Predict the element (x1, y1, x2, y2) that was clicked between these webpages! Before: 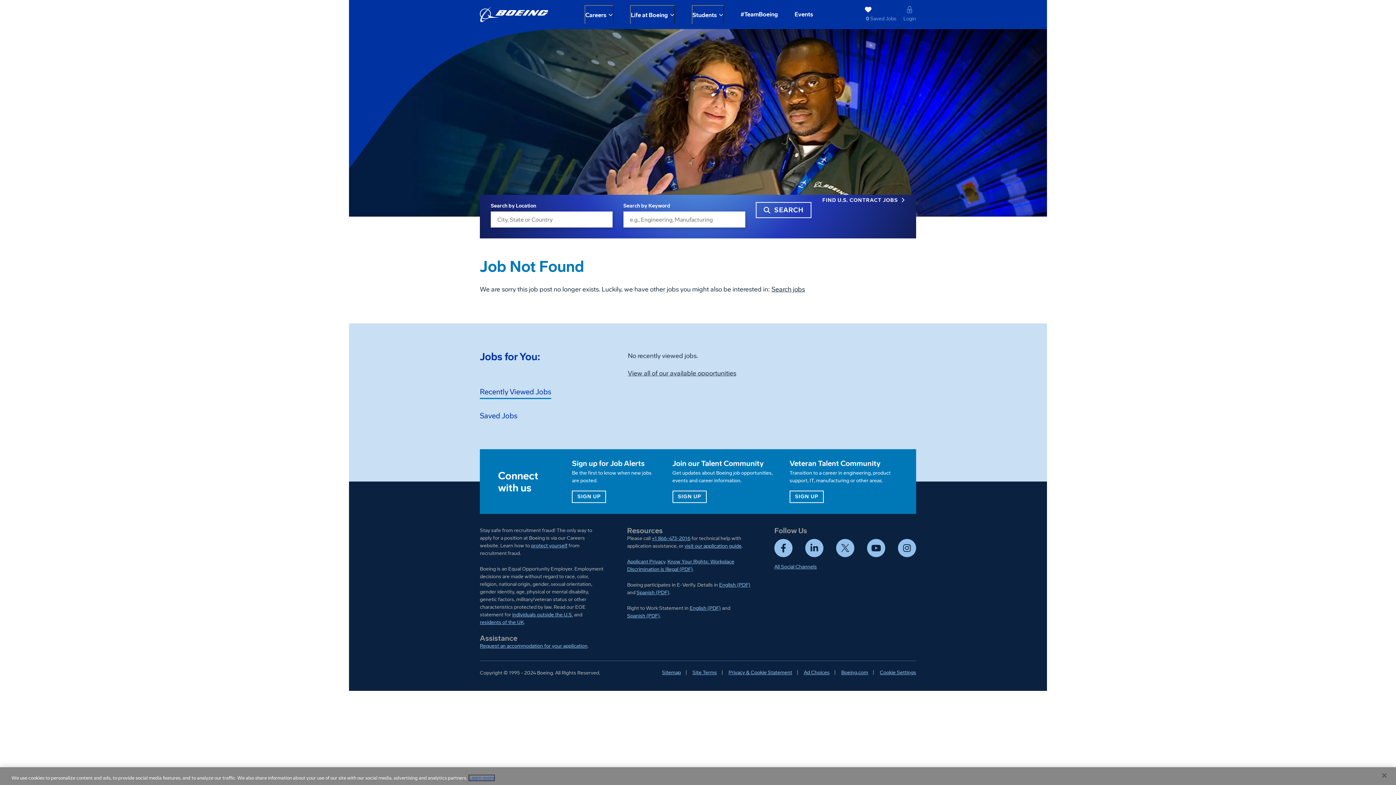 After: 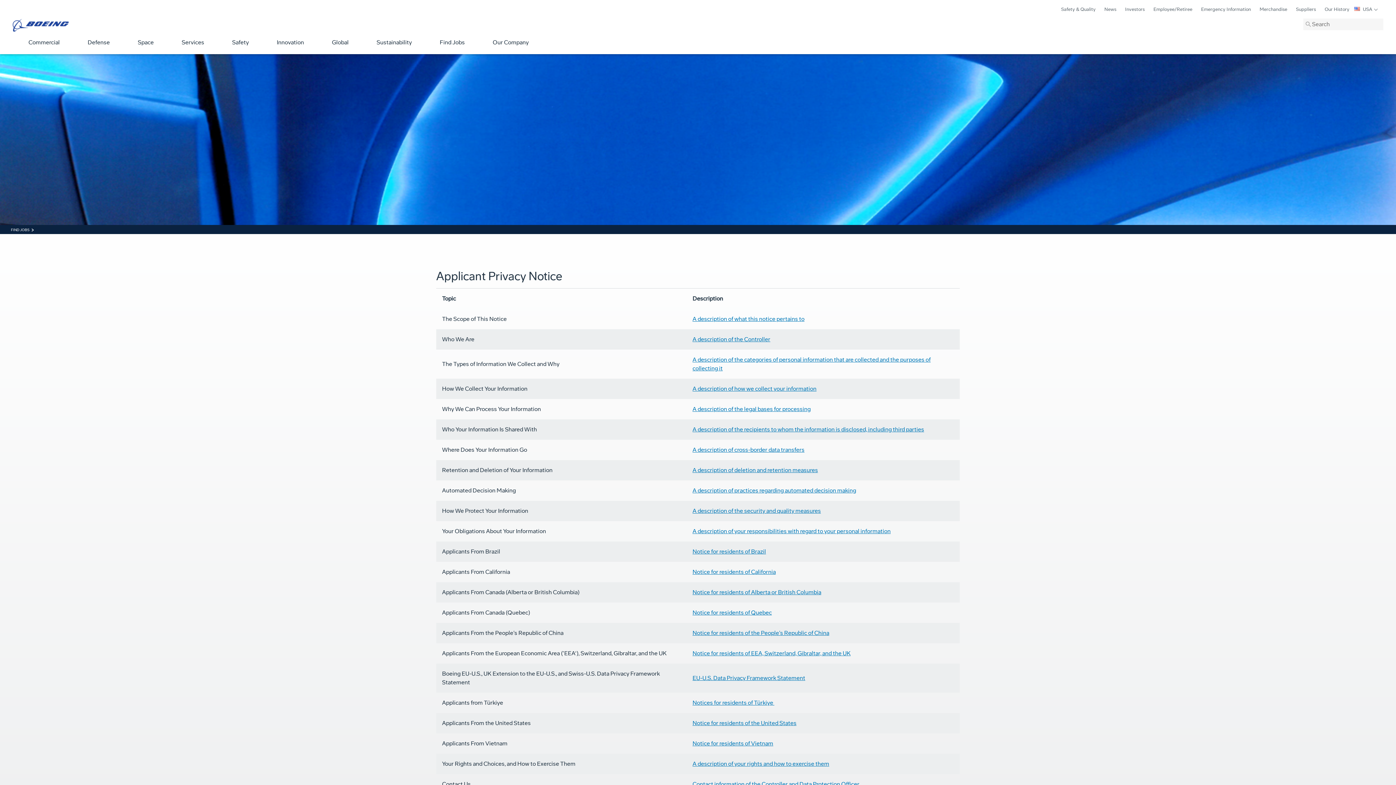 Action: label: Applicant Privacy bbox: (627, 558, 665, 565)